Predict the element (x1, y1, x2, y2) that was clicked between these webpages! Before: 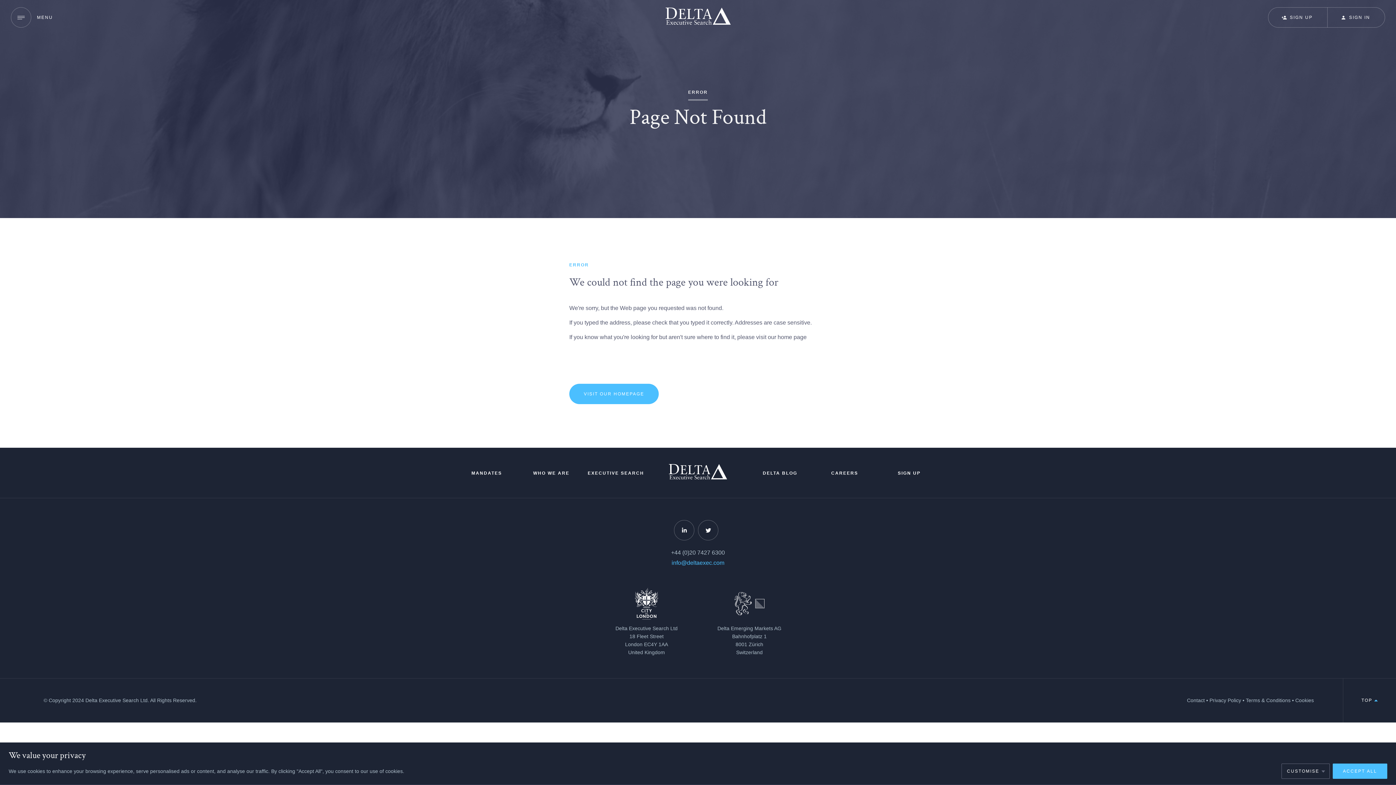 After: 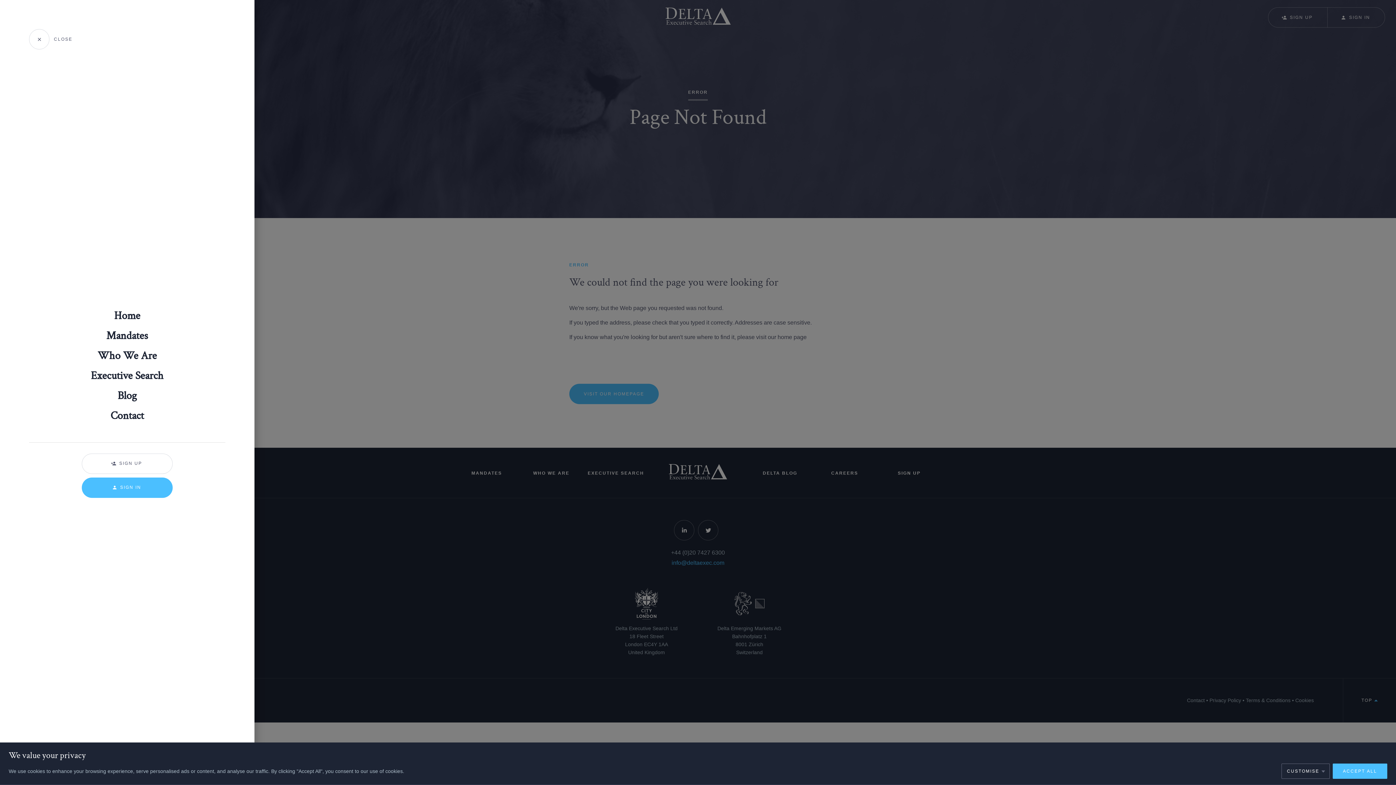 Action: bbox: (10, 7, 31, 27) label: Menu